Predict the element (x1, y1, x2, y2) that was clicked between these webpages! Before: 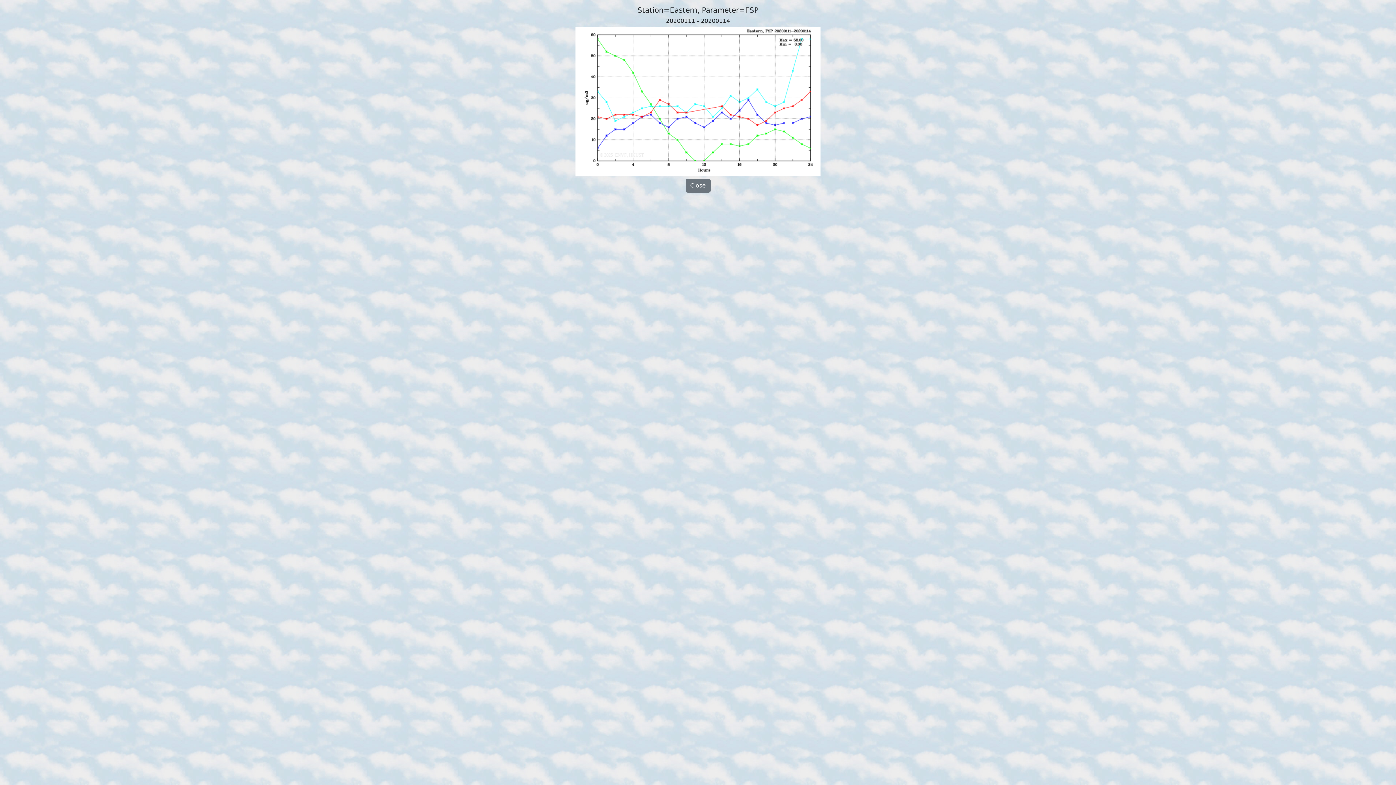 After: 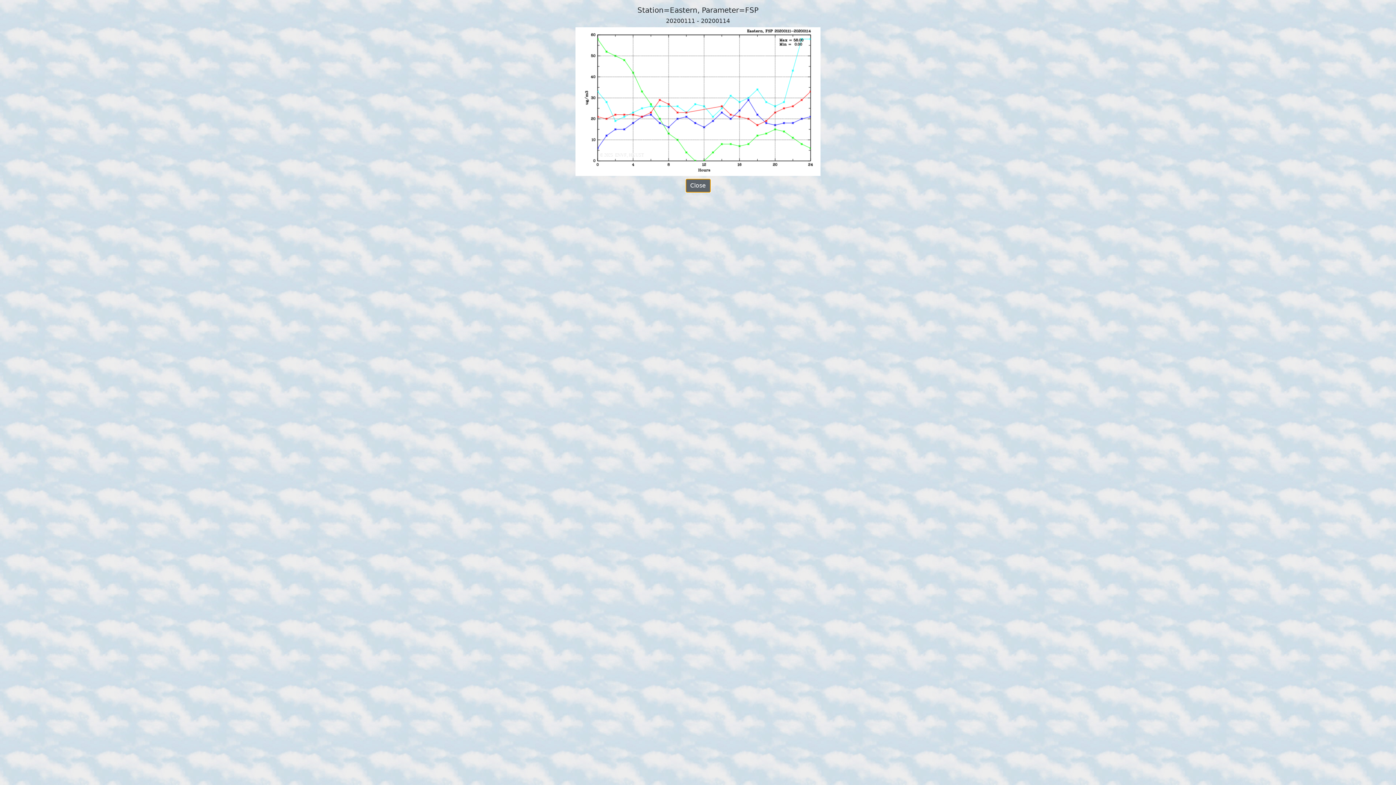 Action: bbox: (685, 178, 710, 192) label: Close